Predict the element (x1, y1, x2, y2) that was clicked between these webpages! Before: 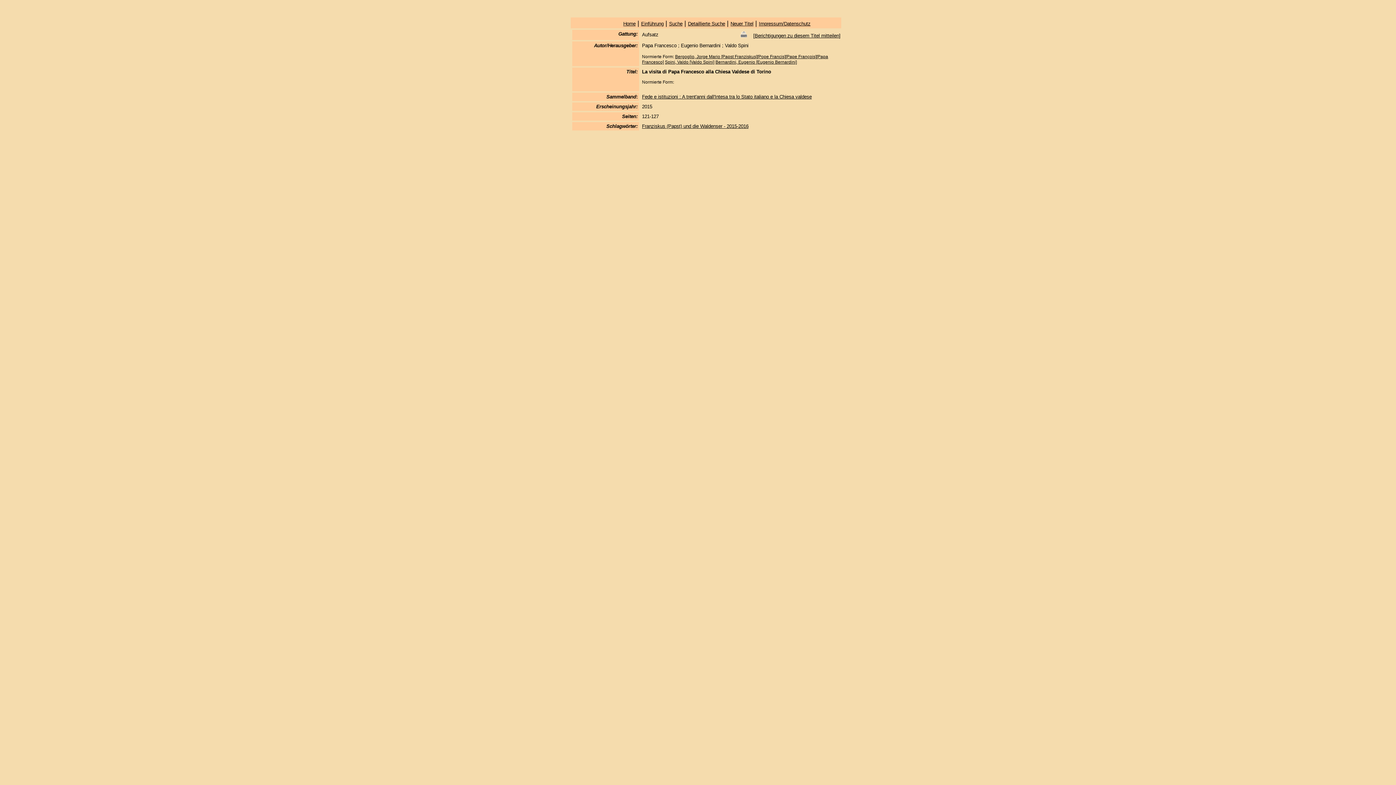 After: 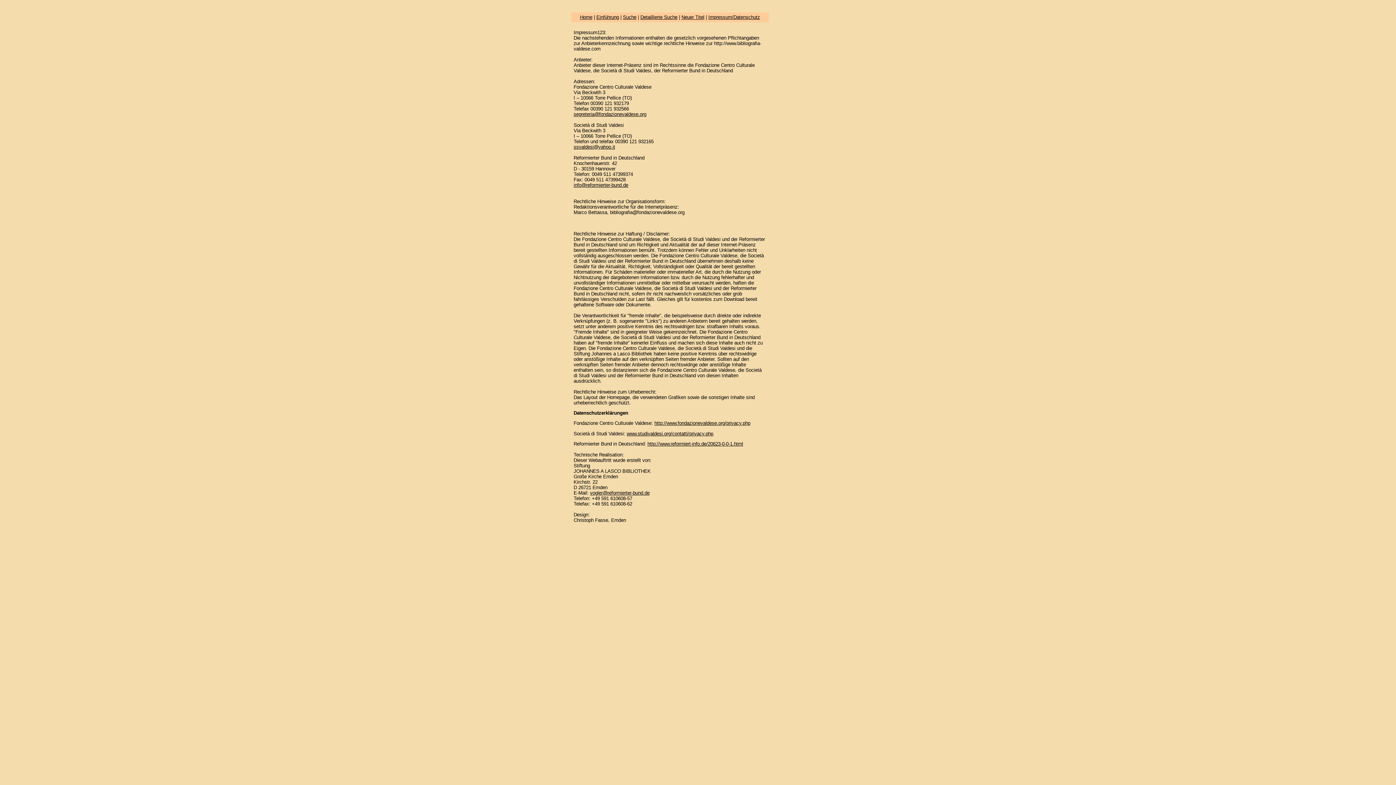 Action: label: Impressum/Datenschutz bbox: (759, 21, 810, 26)